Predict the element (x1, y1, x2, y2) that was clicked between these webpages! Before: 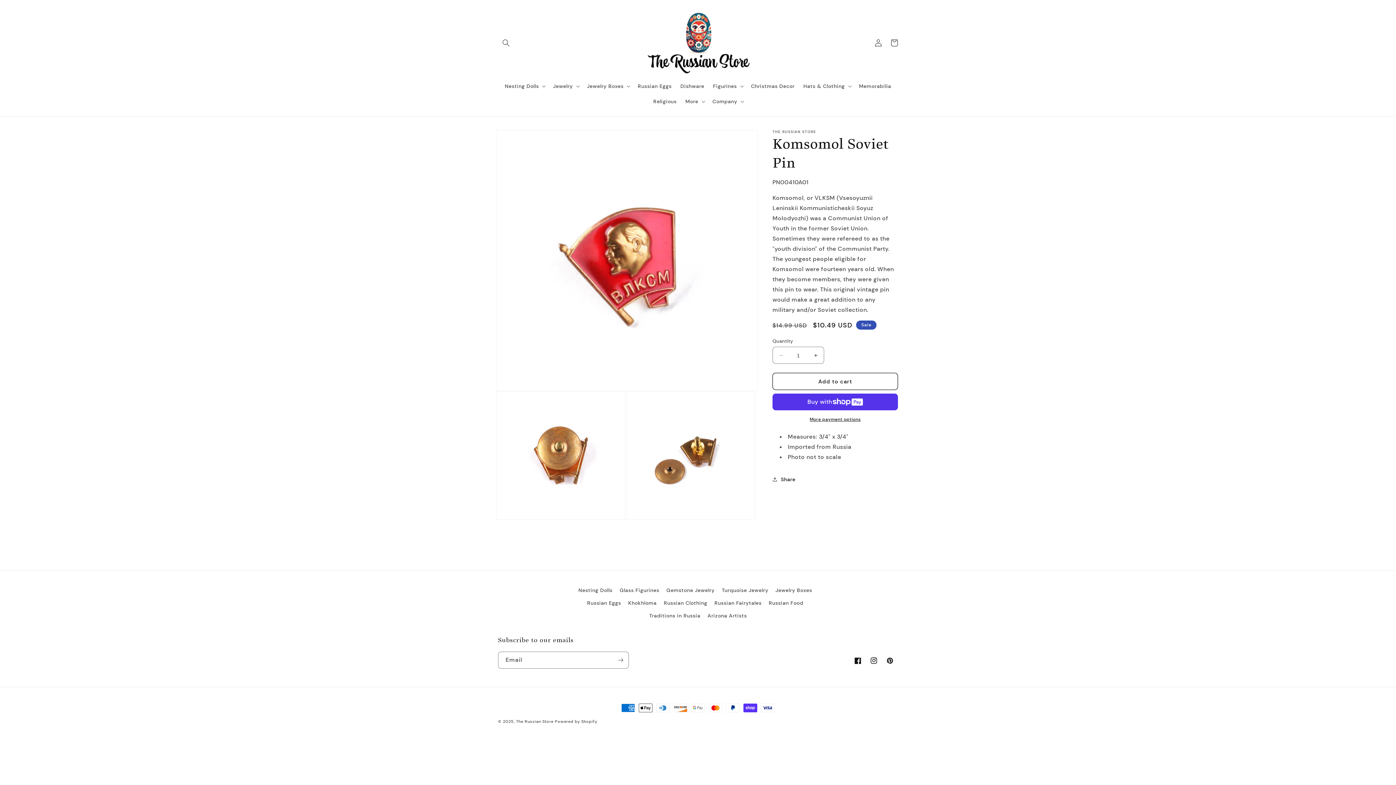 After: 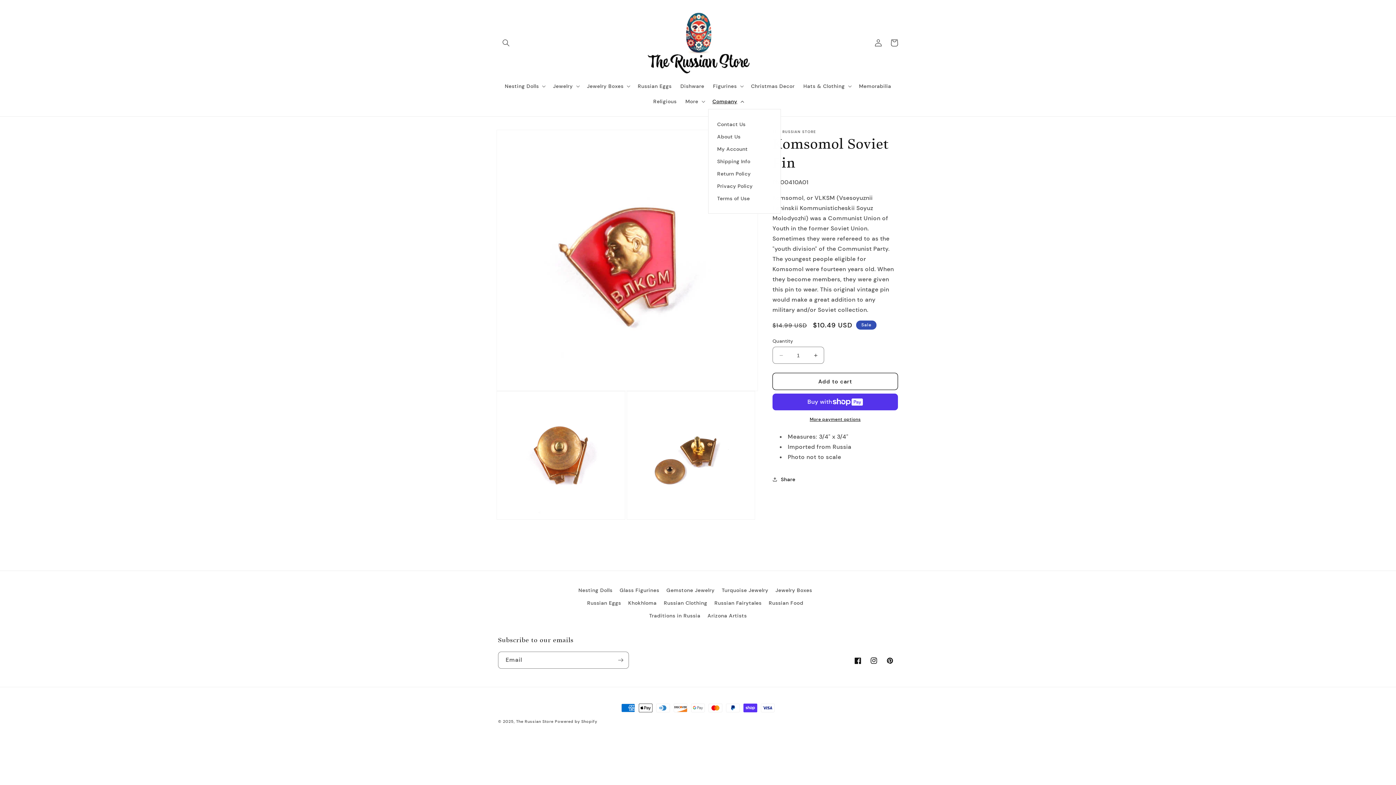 Action: bbox: (708, 93, 747, 109) label: Company